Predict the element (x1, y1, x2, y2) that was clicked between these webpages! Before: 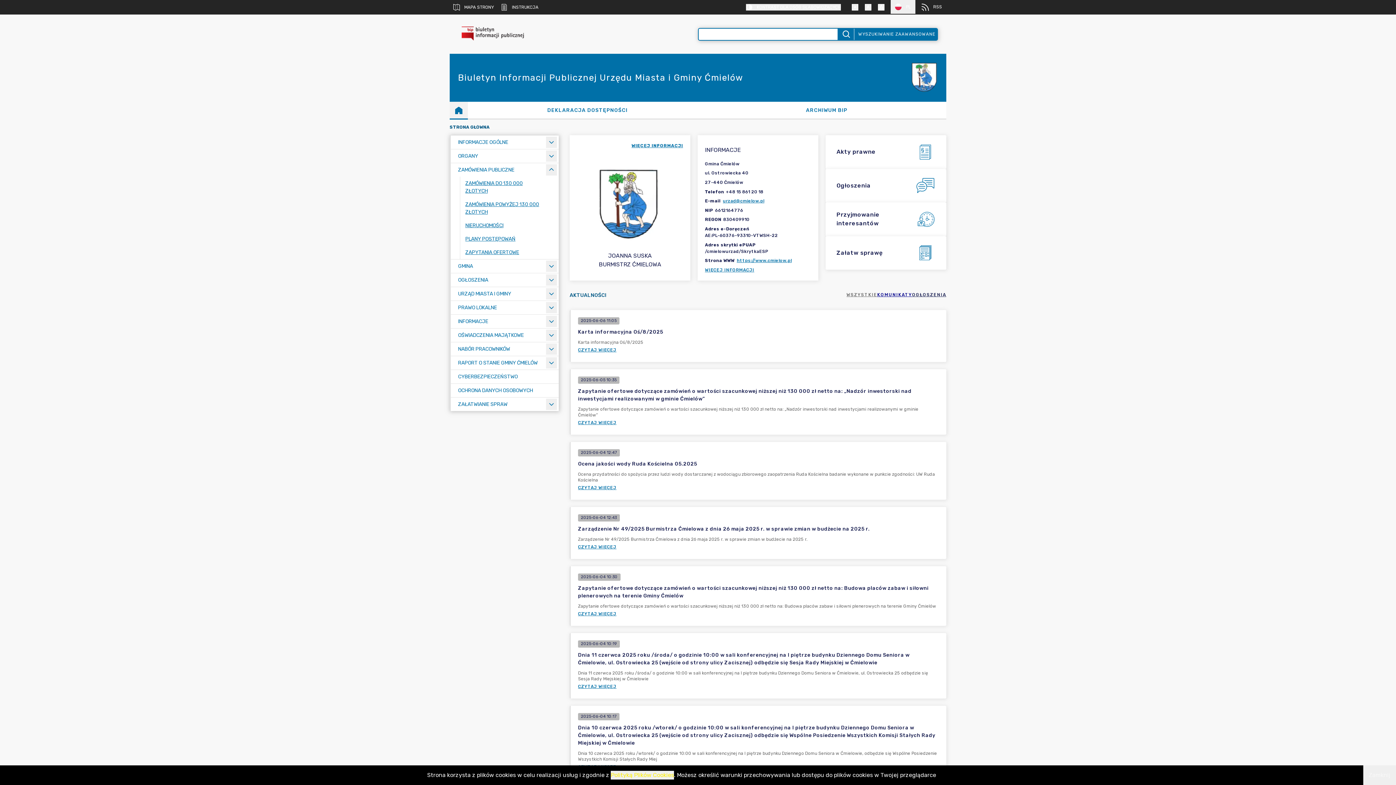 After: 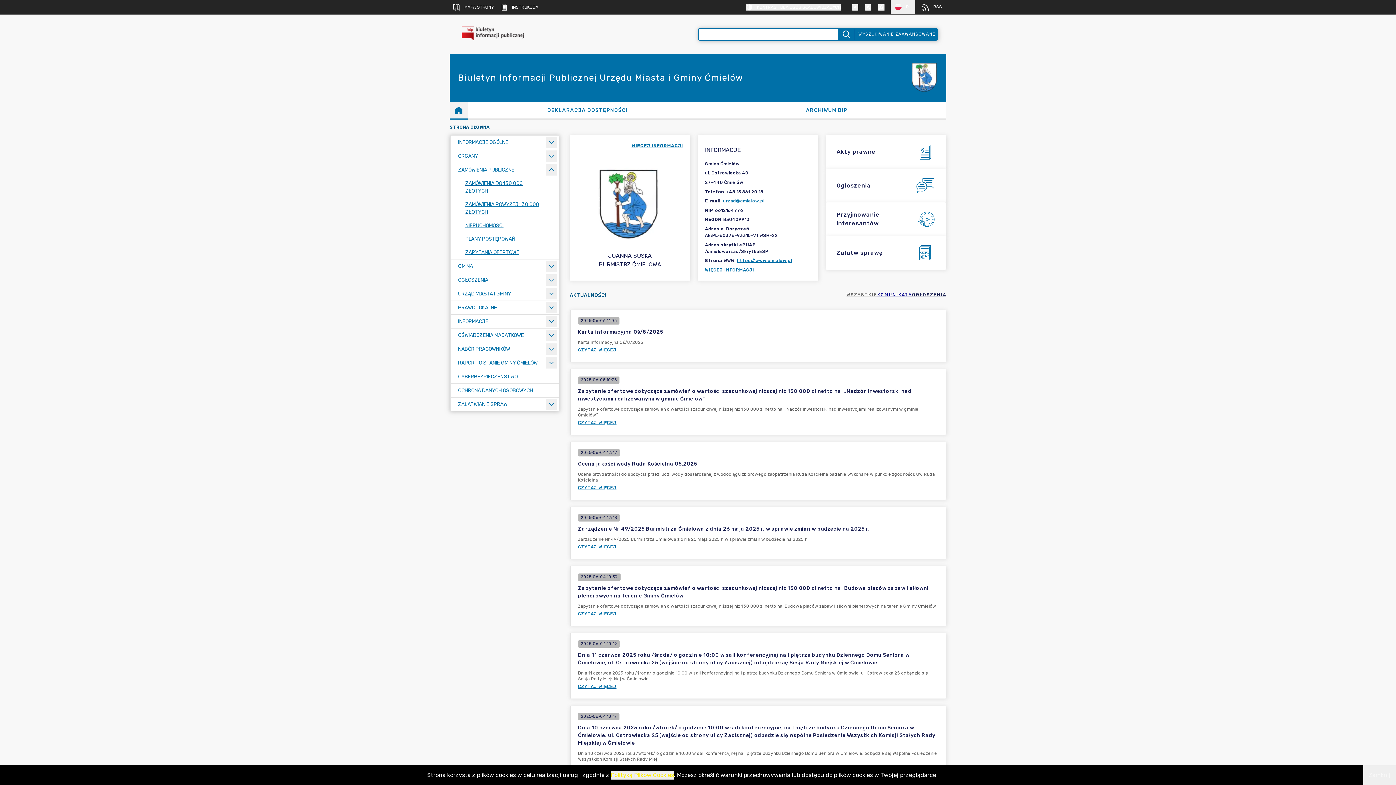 Action: bbox: (722, 198, 764, 204) label: urzad@cmielow.pl